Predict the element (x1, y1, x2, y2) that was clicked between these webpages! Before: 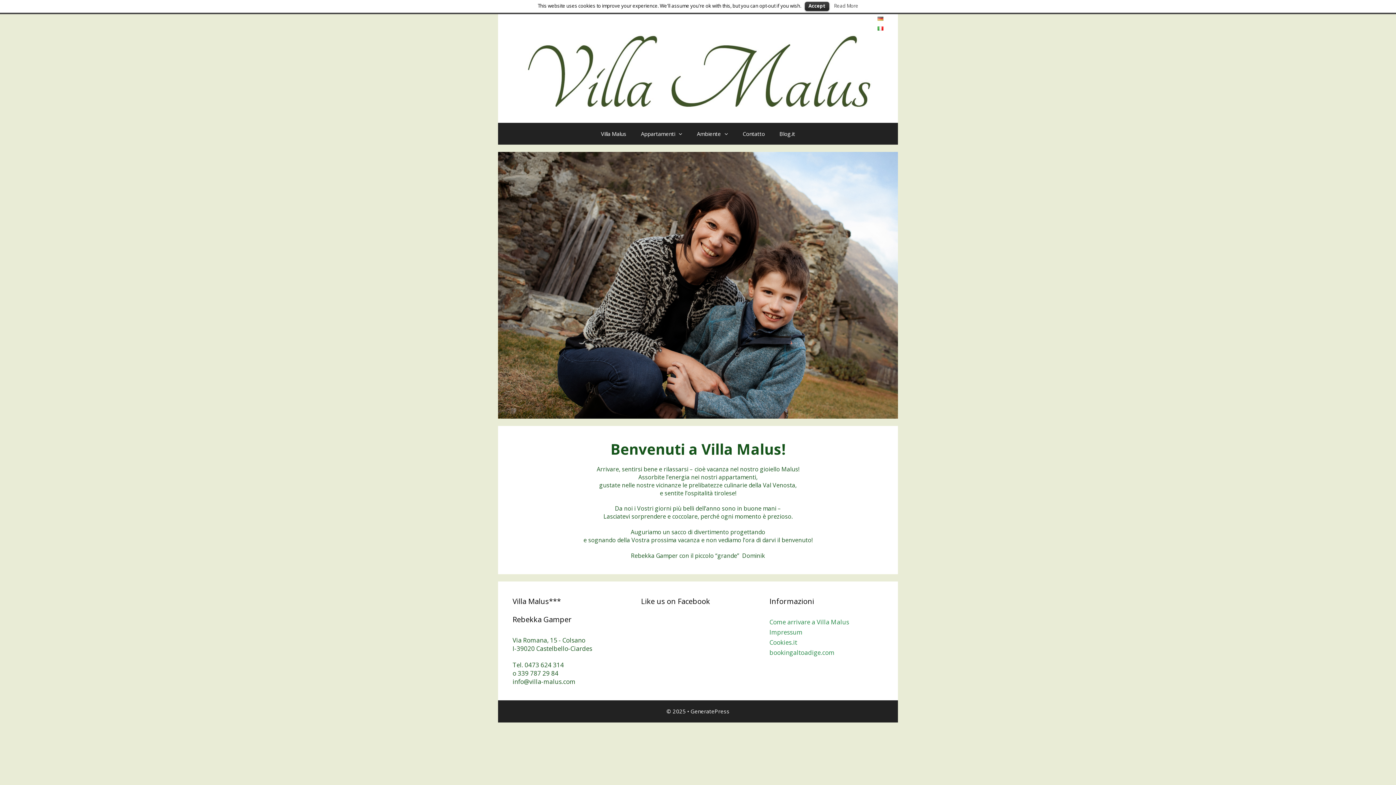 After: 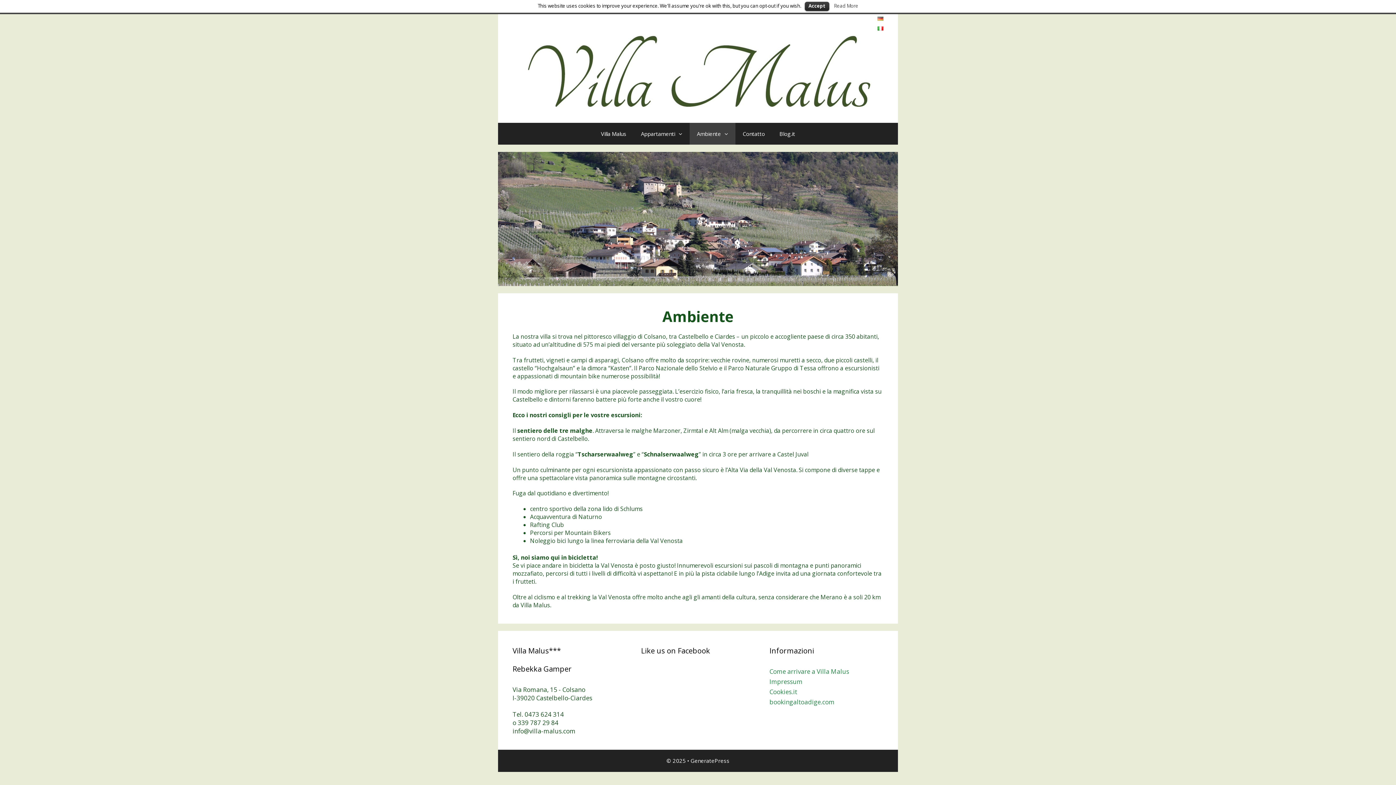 Action: bbox: (721, 123, 735, 144)